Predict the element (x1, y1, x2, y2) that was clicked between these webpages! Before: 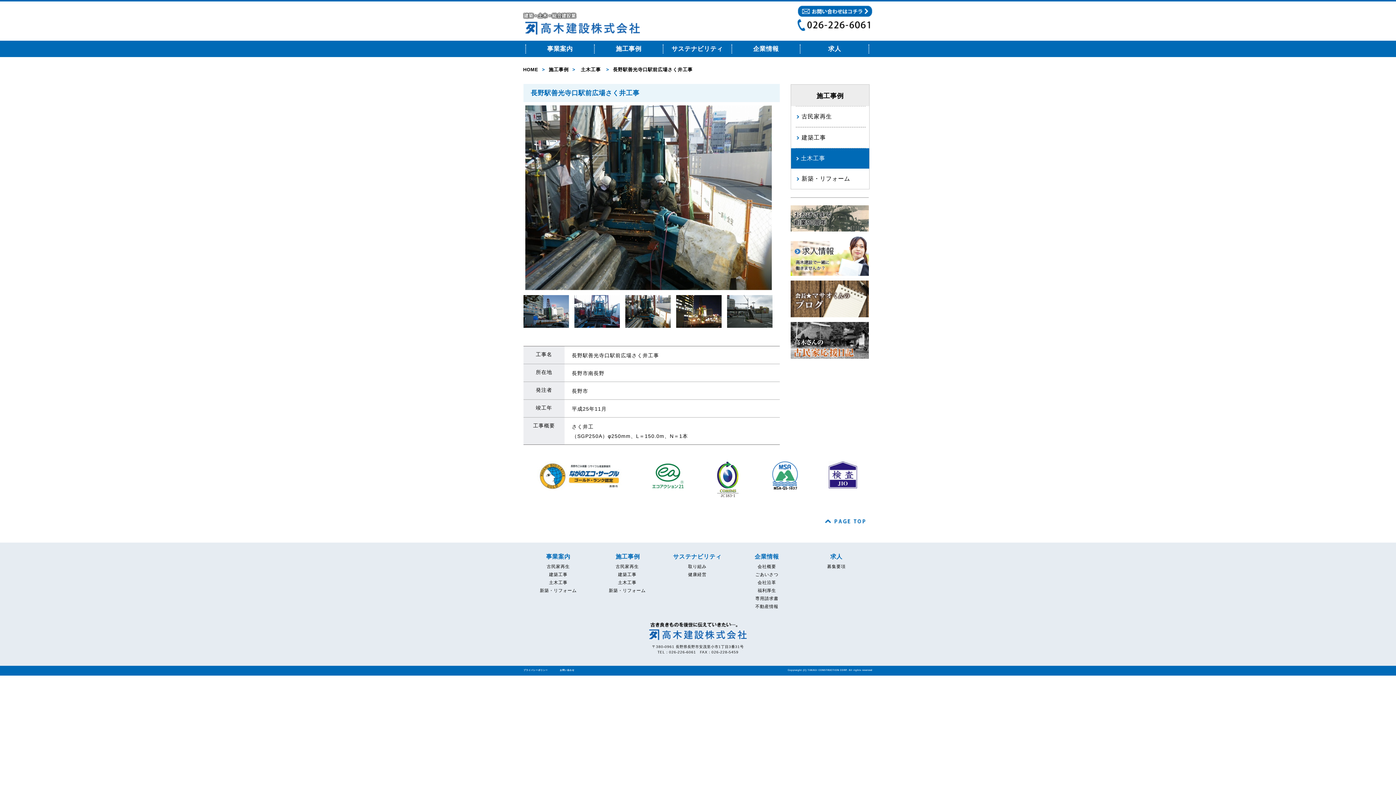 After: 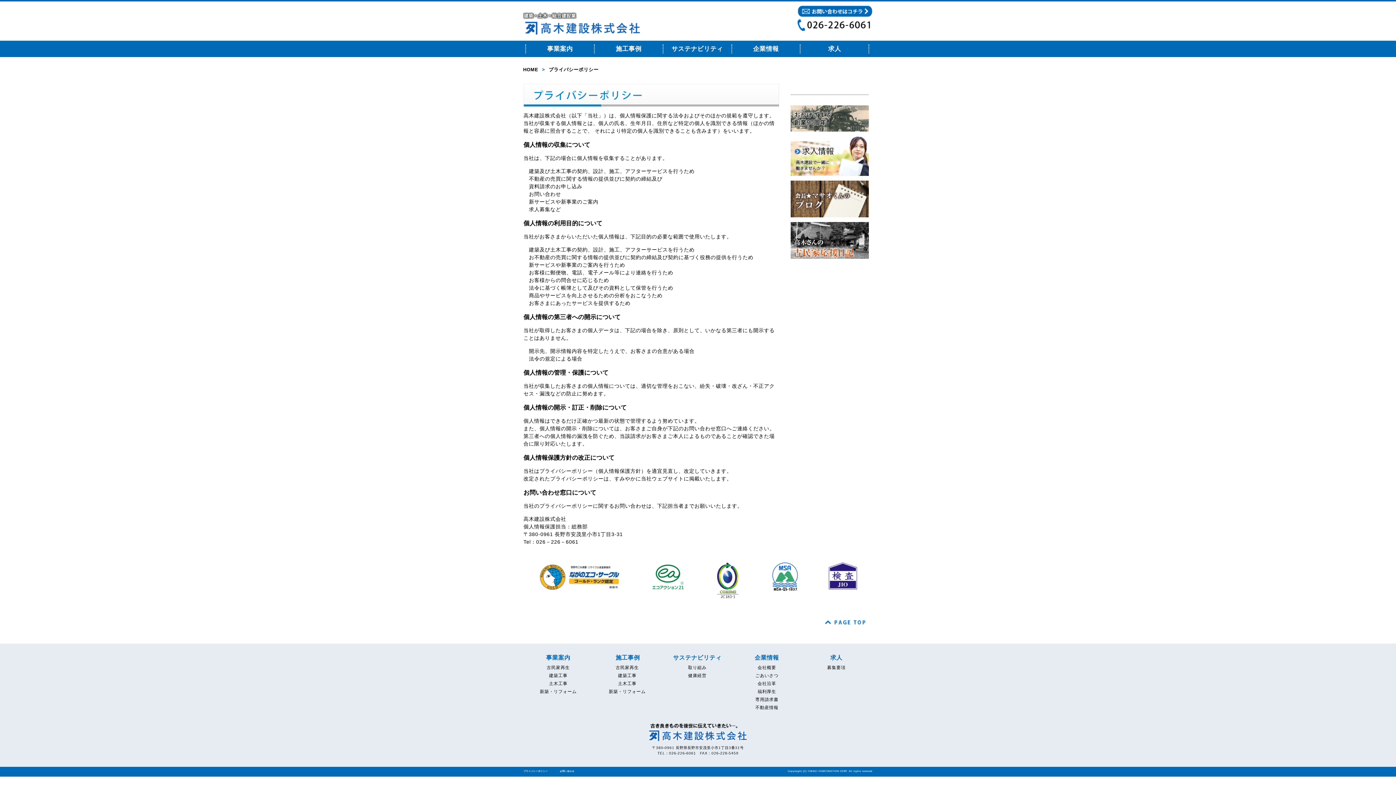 Action: bbox: (523, 669, 548, 671) label: プライバシーポリシー